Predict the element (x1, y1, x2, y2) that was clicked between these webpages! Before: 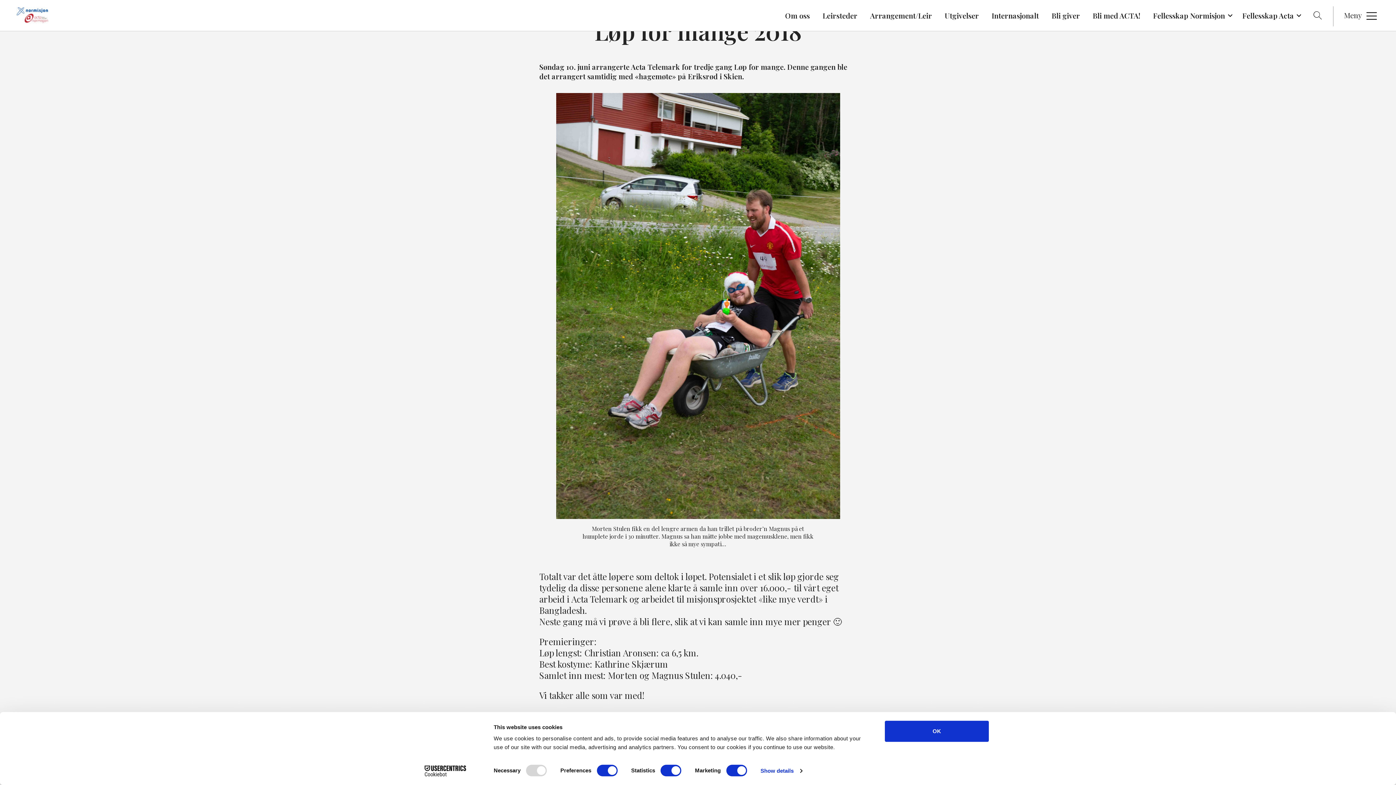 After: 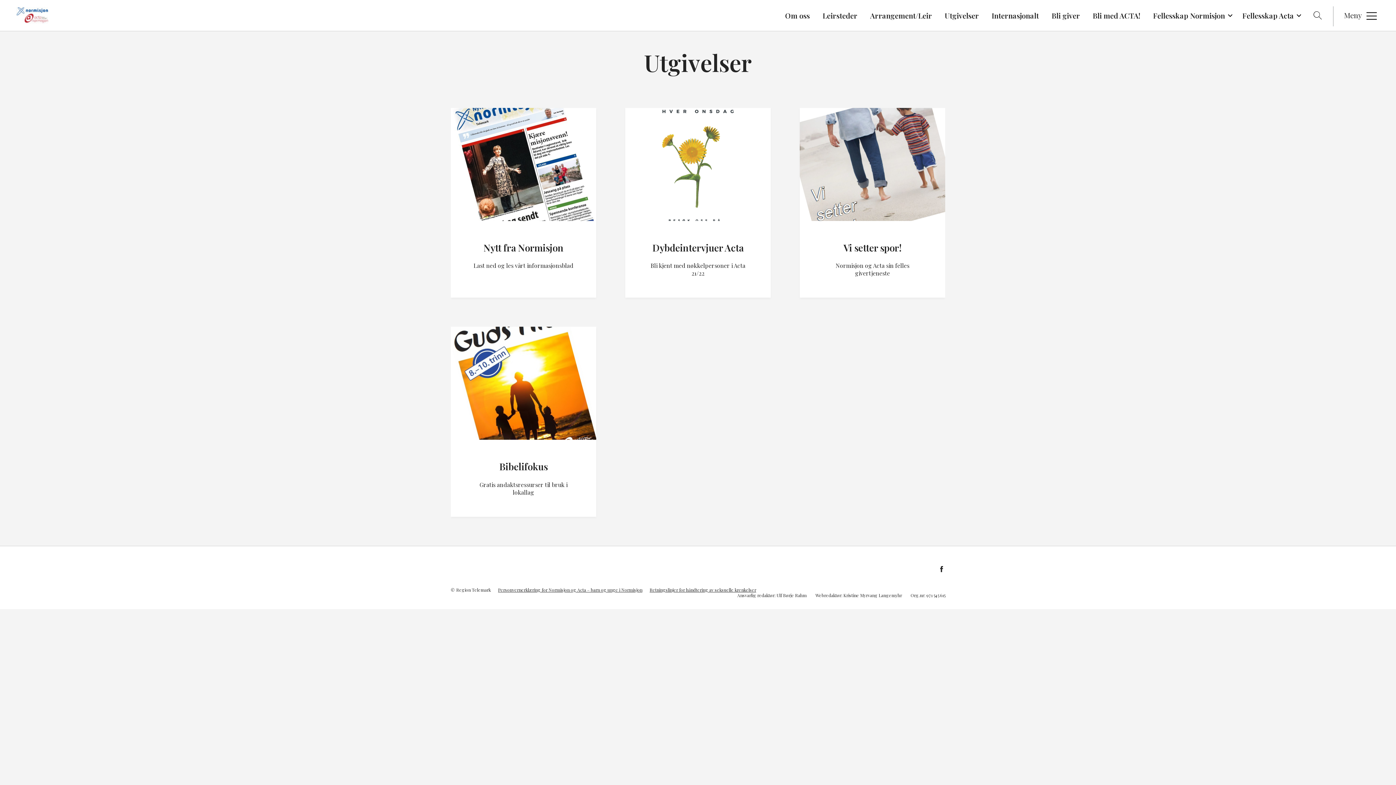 Action: label: Utgivelser bbox: (938, 7, 985, 23)